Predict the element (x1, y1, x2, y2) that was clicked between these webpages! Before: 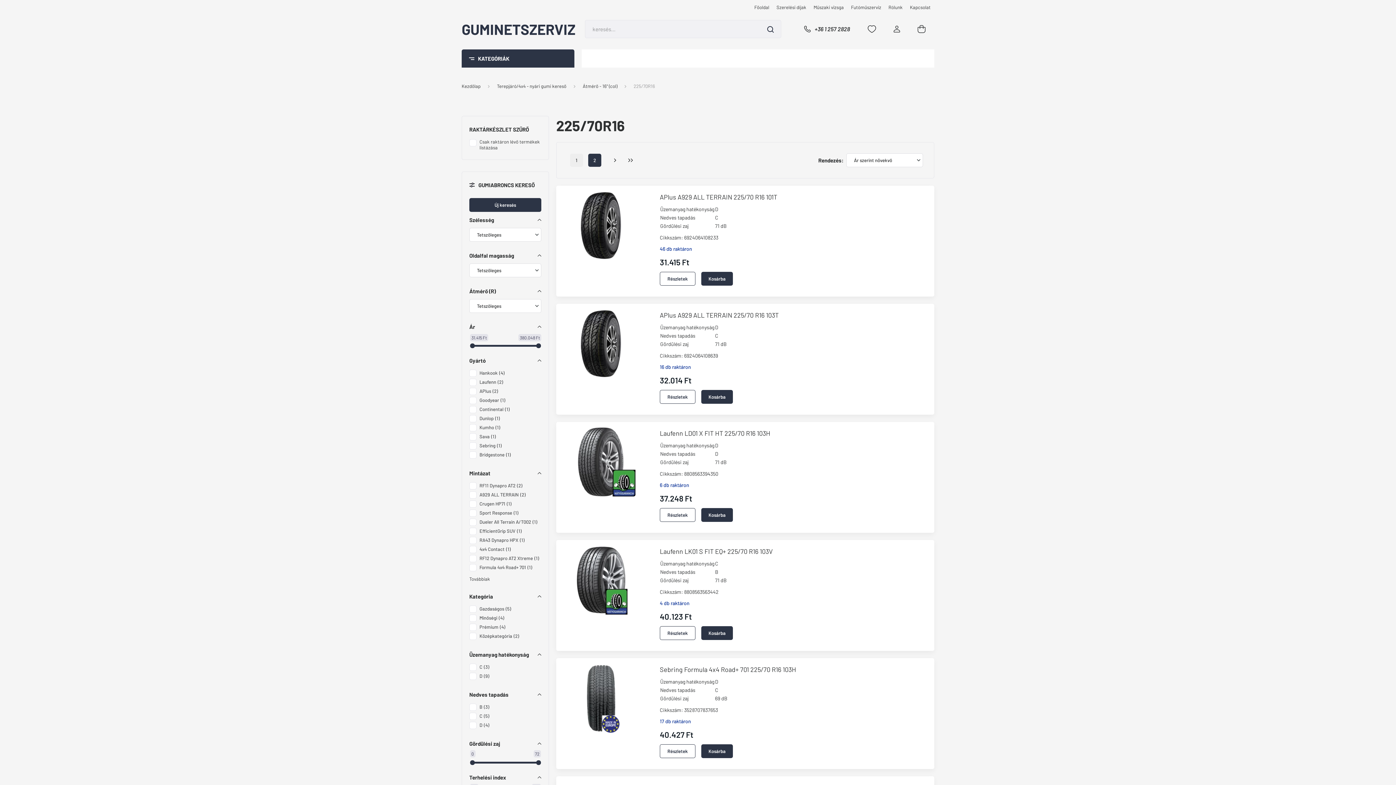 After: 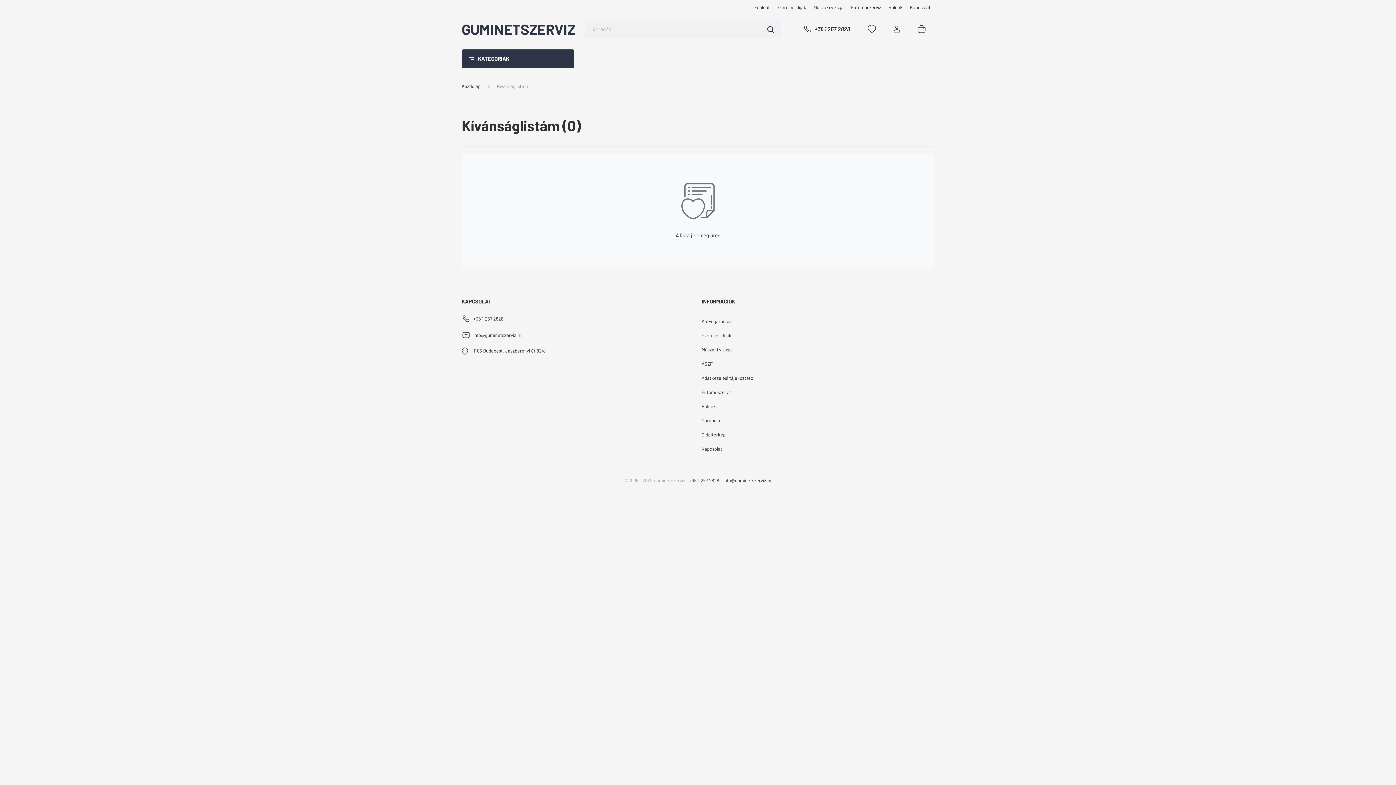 Action: bbox: (858, 21, 885, 36)